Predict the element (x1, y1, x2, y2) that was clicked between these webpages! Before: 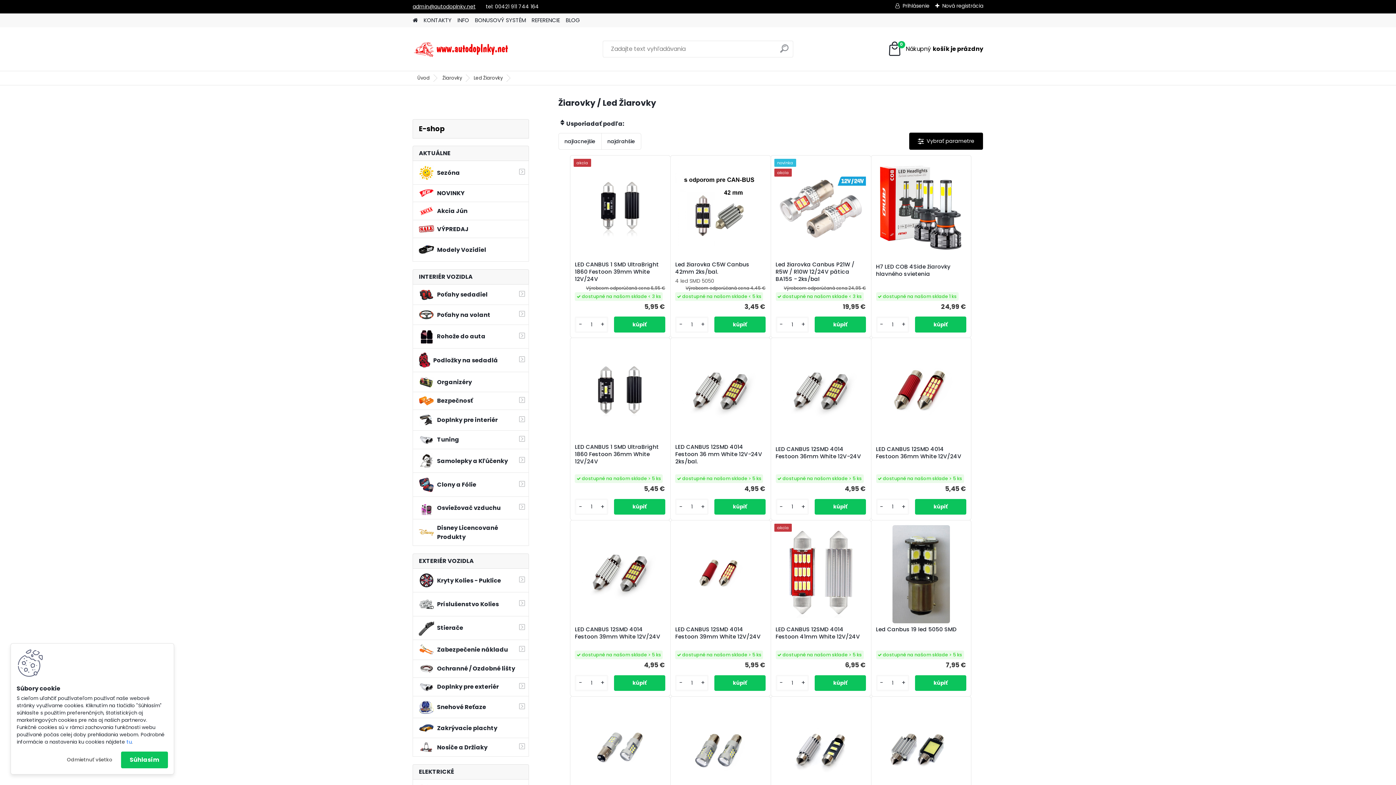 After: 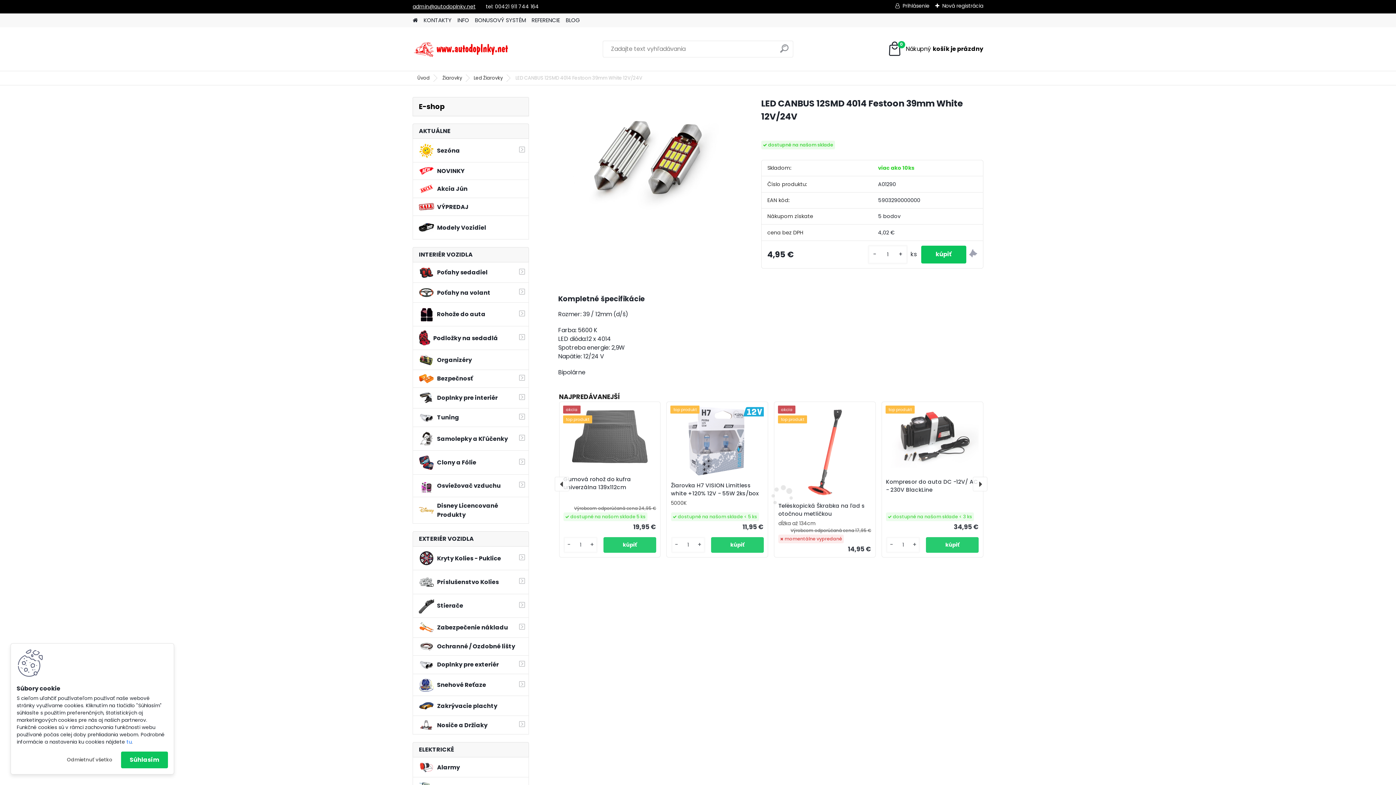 Action: label: LED CANBUS 12SMD 4014 Festoon 39mm White 12V/24V bbox: (575, 626, 665, 640)